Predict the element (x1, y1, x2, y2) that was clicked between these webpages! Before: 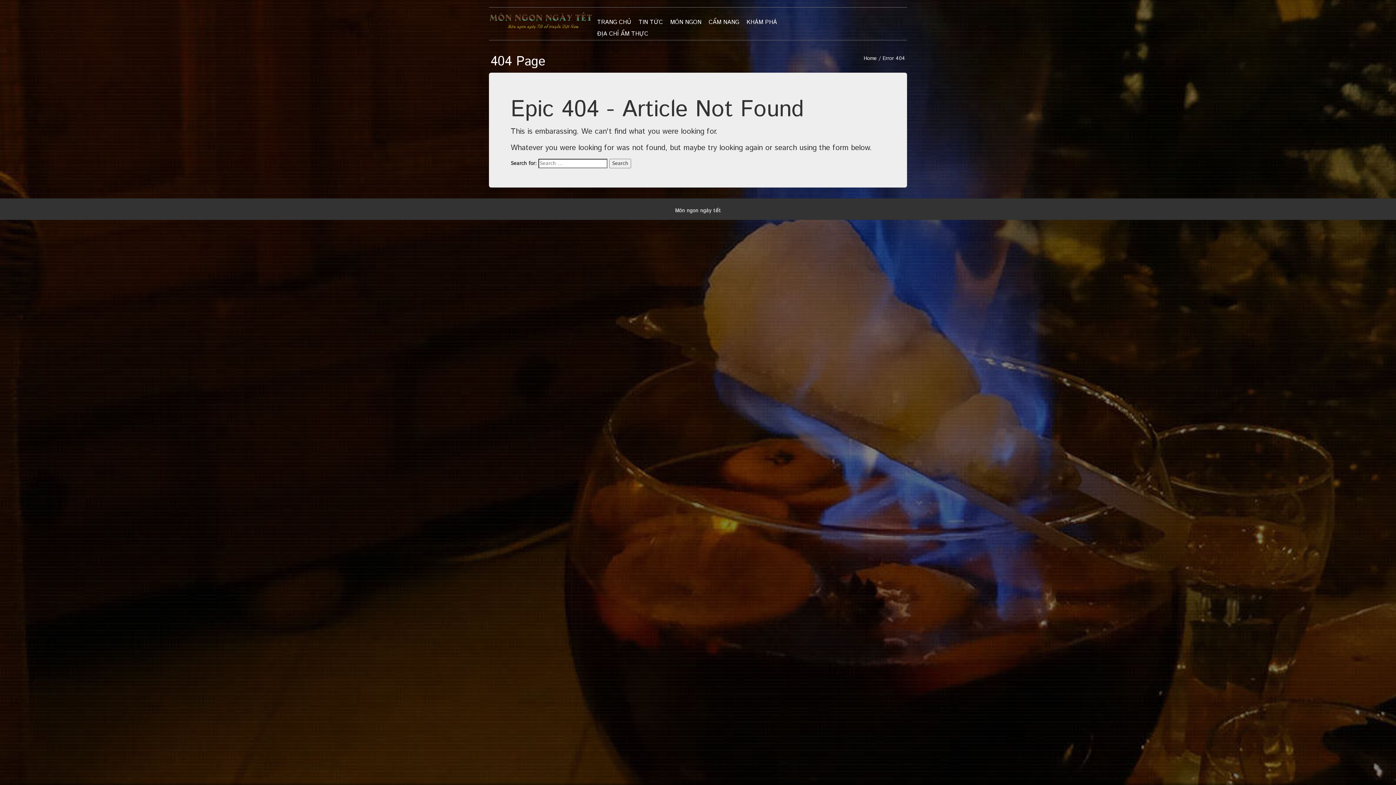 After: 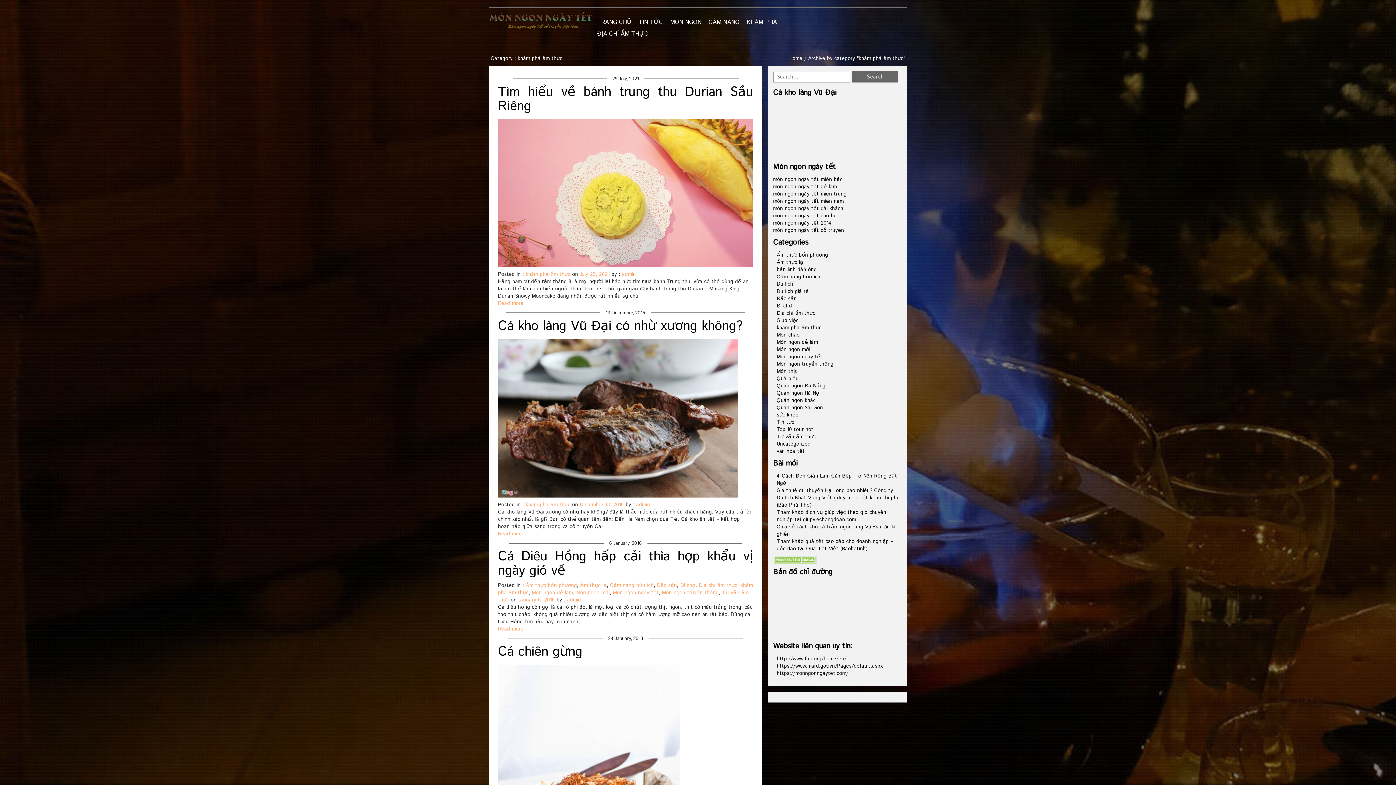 Action: bbox: (743, 16, 780, 28) label: KHÁM PHÁ